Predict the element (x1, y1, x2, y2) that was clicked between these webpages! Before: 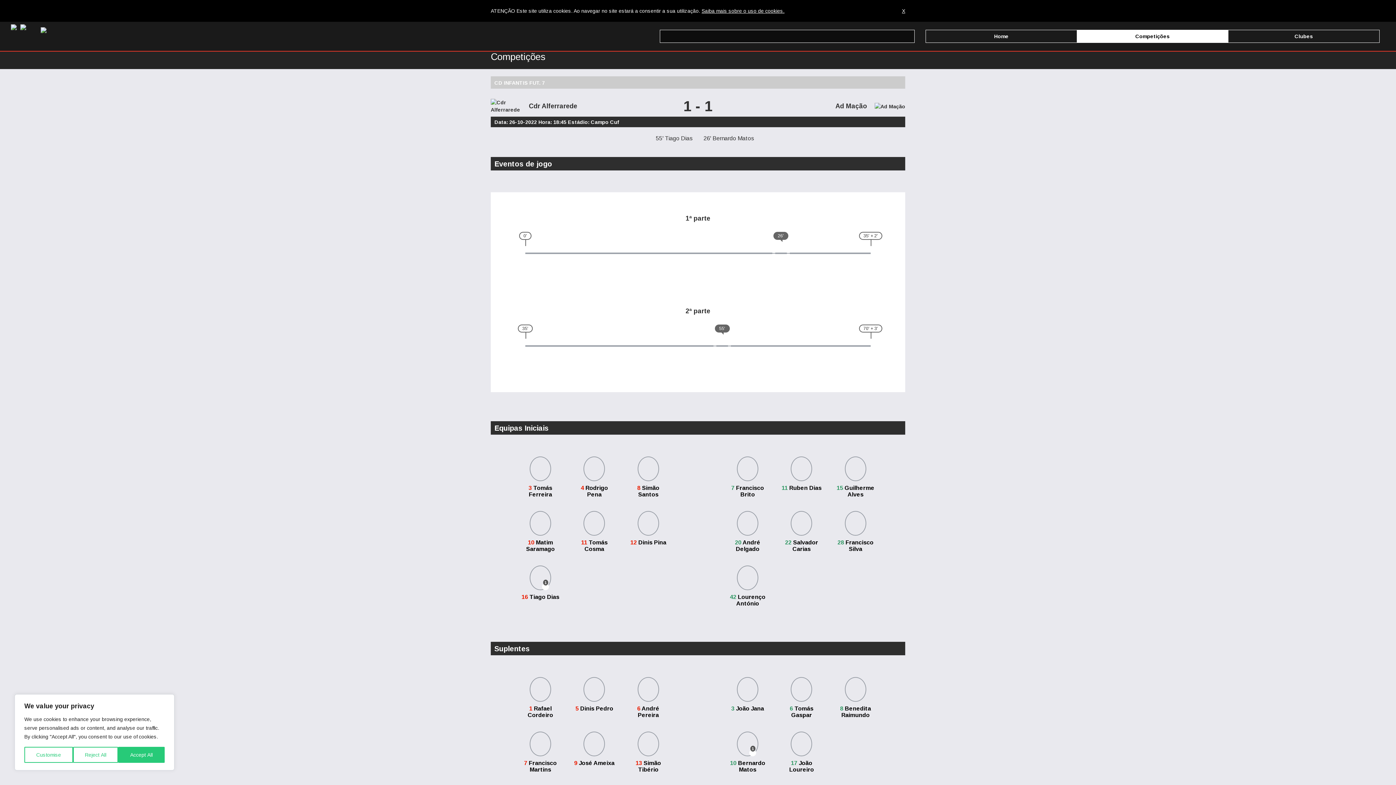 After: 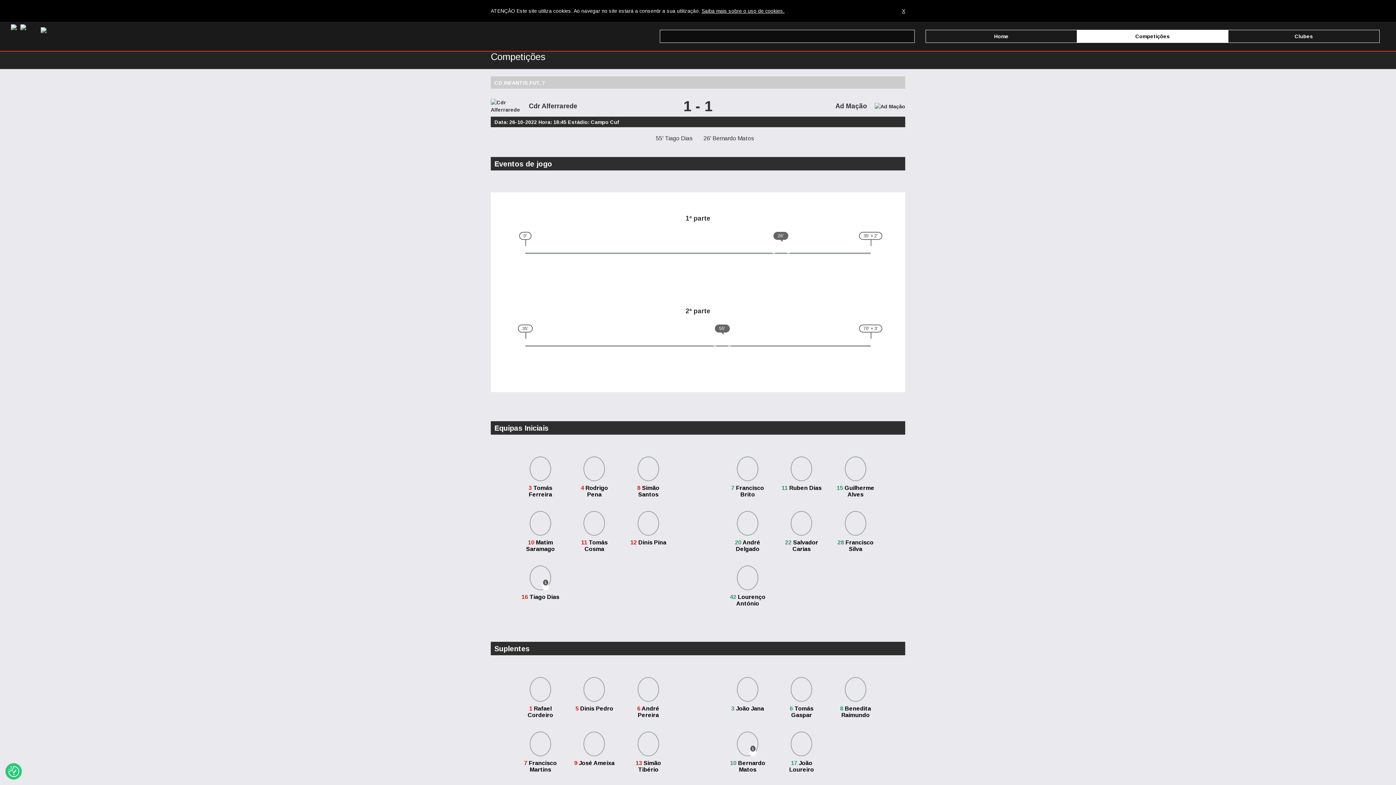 Action: bbox: (72, 747, 118, 763) label: Reject All